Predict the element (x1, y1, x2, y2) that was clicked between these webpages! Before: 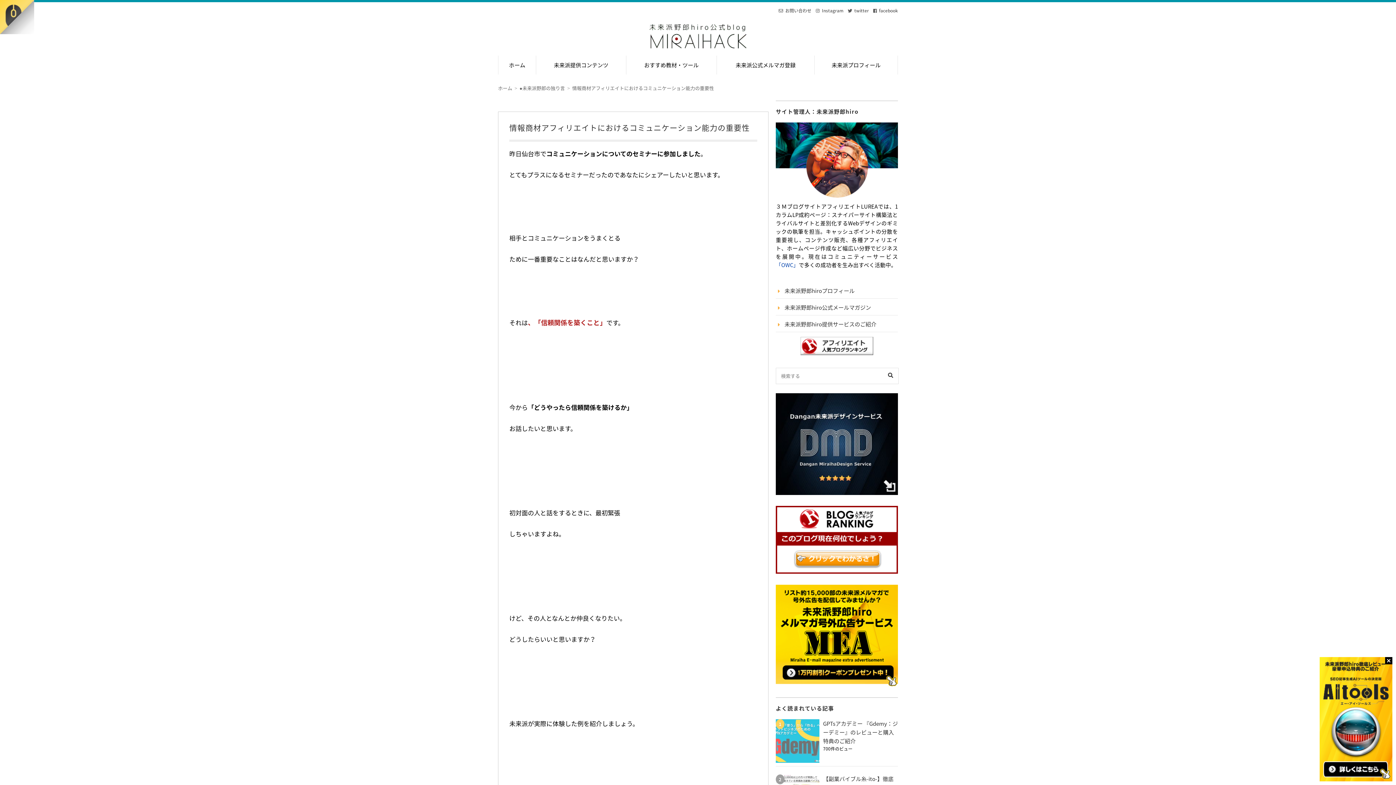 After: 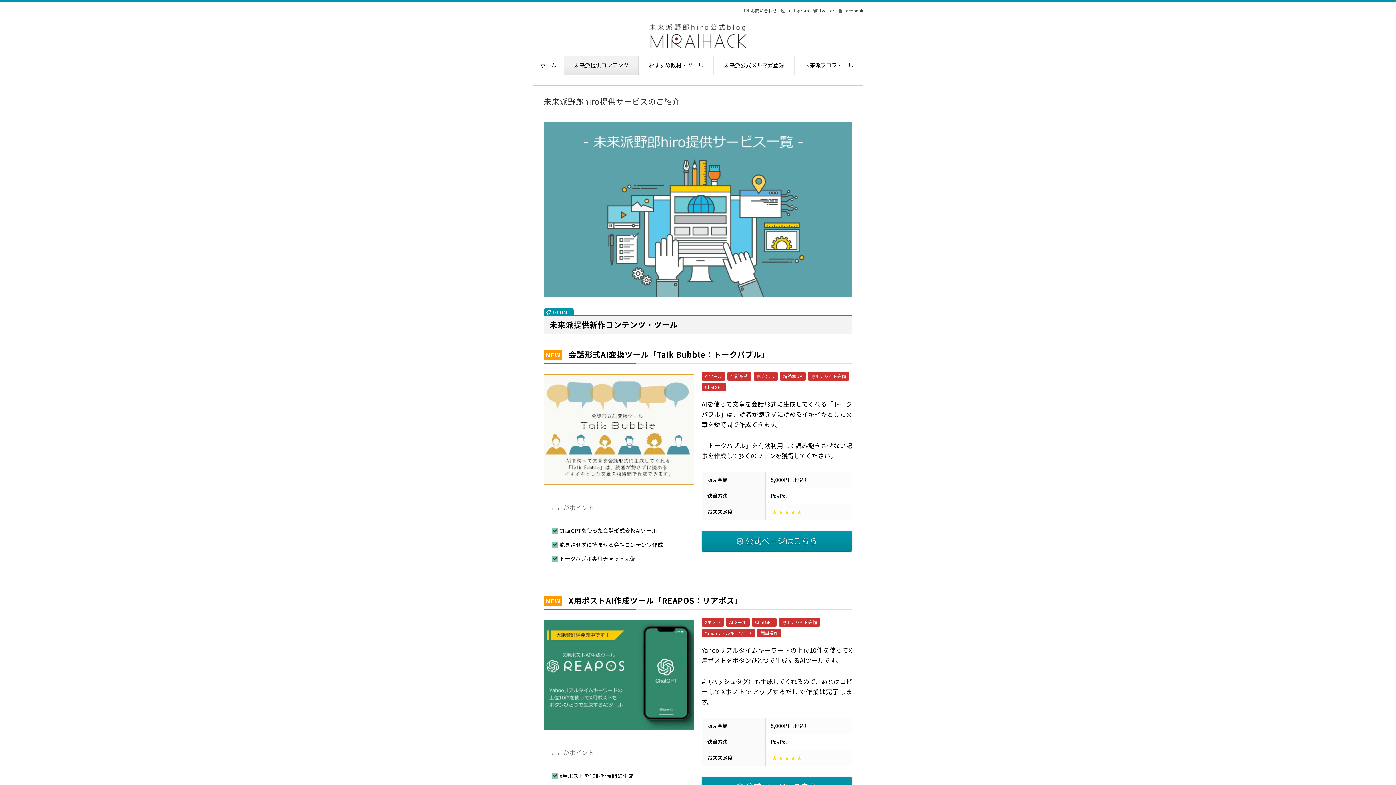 Action: bbox: (541, 61, 620, 69) label: 未来派提供コンテンツ